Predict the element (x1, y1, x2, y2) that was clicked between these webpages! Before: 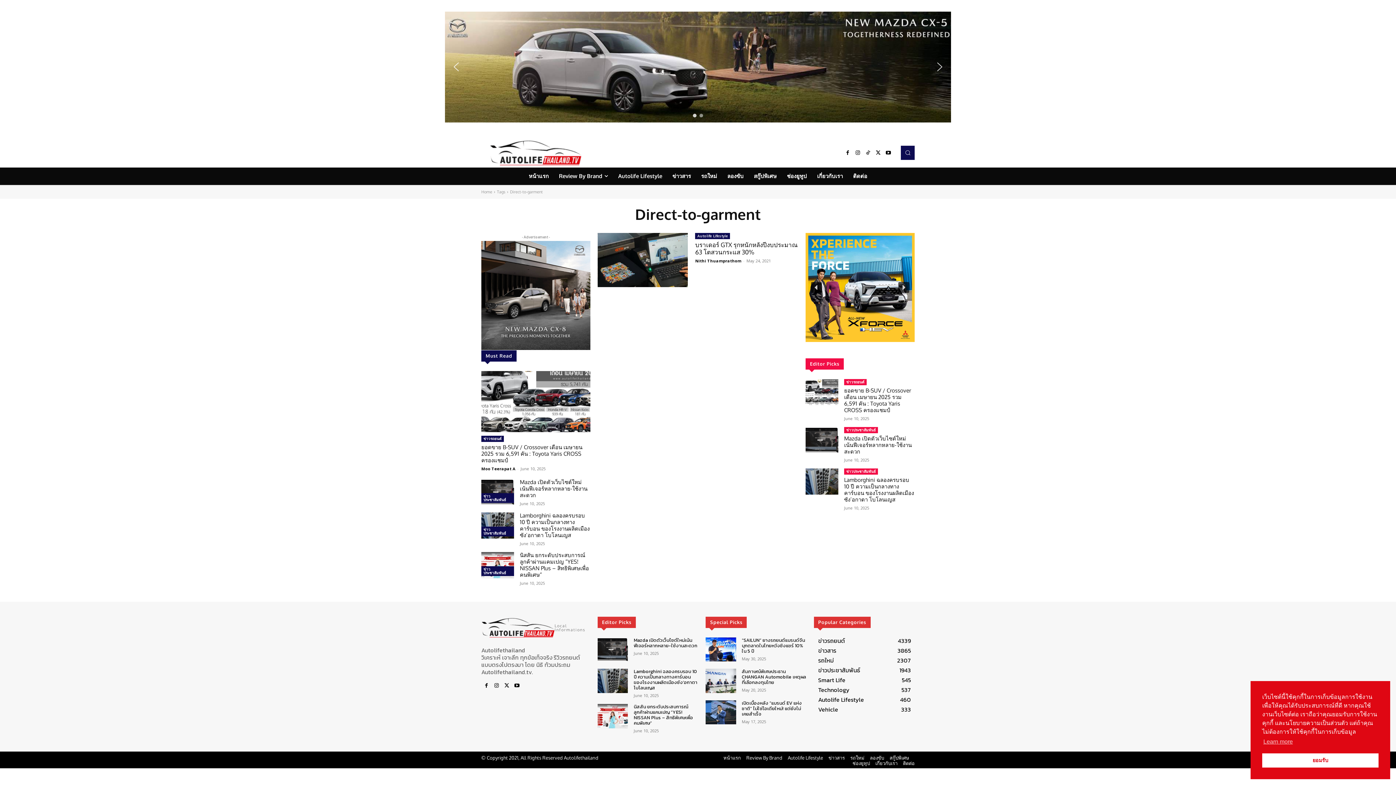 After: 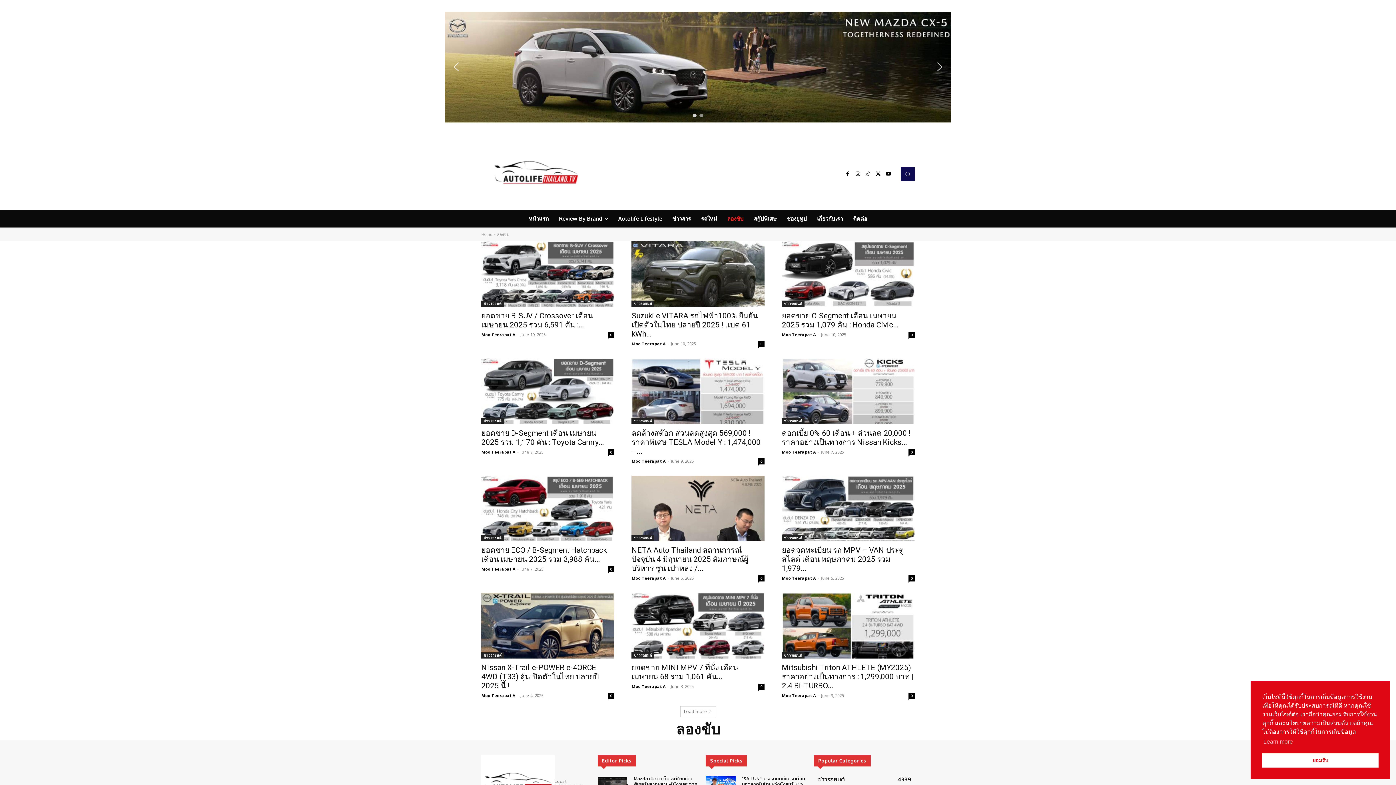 Action: label: ลองขับ bbox: (870, 755, 884, 760)